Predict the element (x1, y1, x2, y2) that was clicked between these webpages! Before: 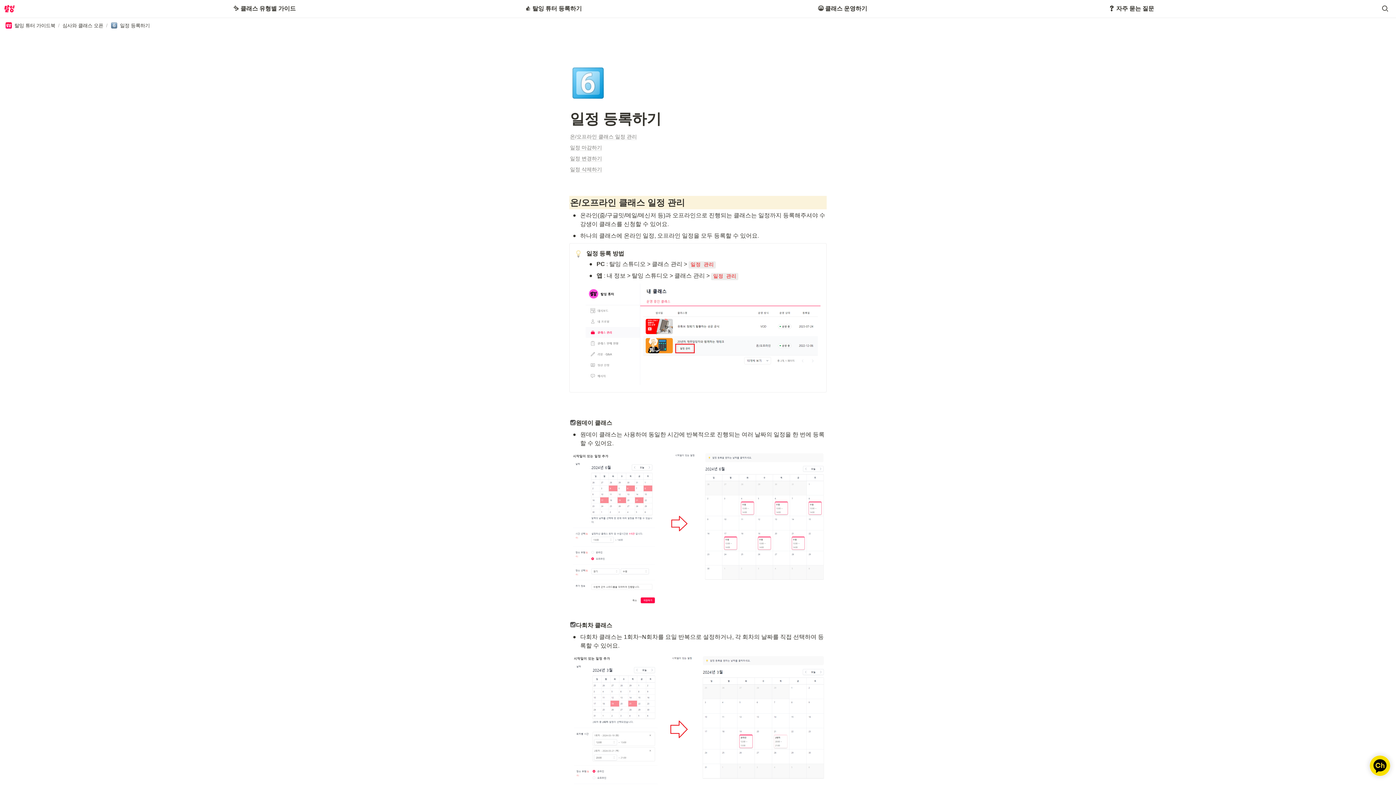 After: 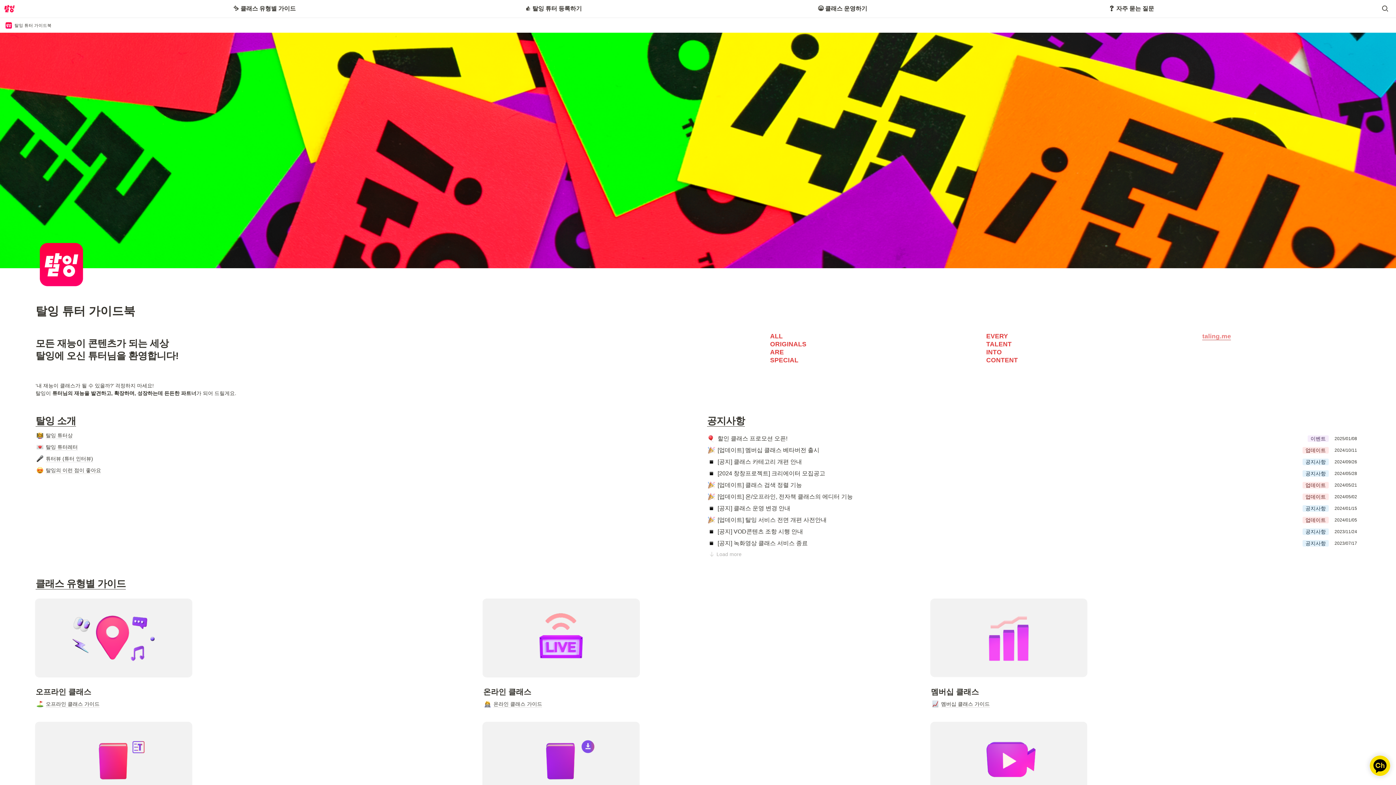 Action: bbox: (2, 21, 57, 29) label: 탈잉 튜터 가이드북